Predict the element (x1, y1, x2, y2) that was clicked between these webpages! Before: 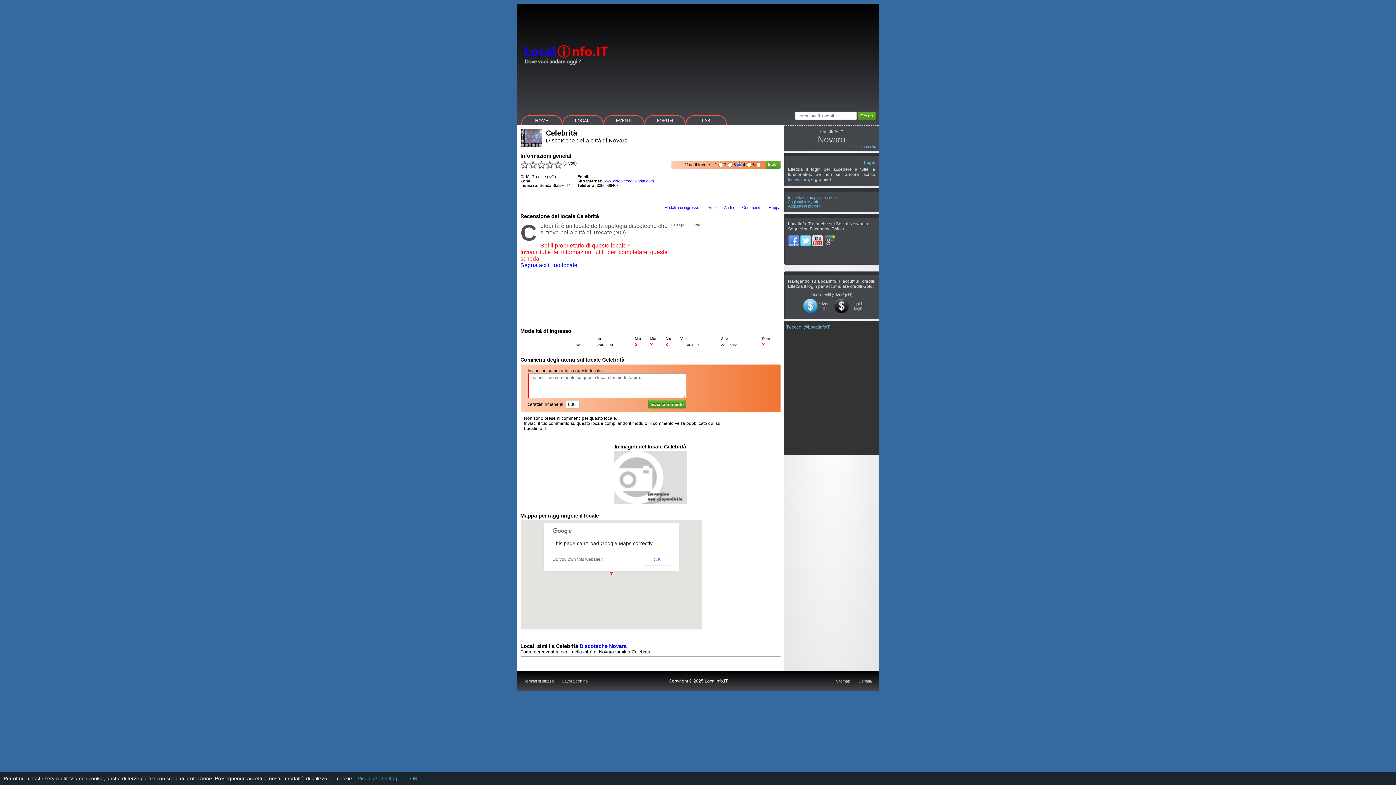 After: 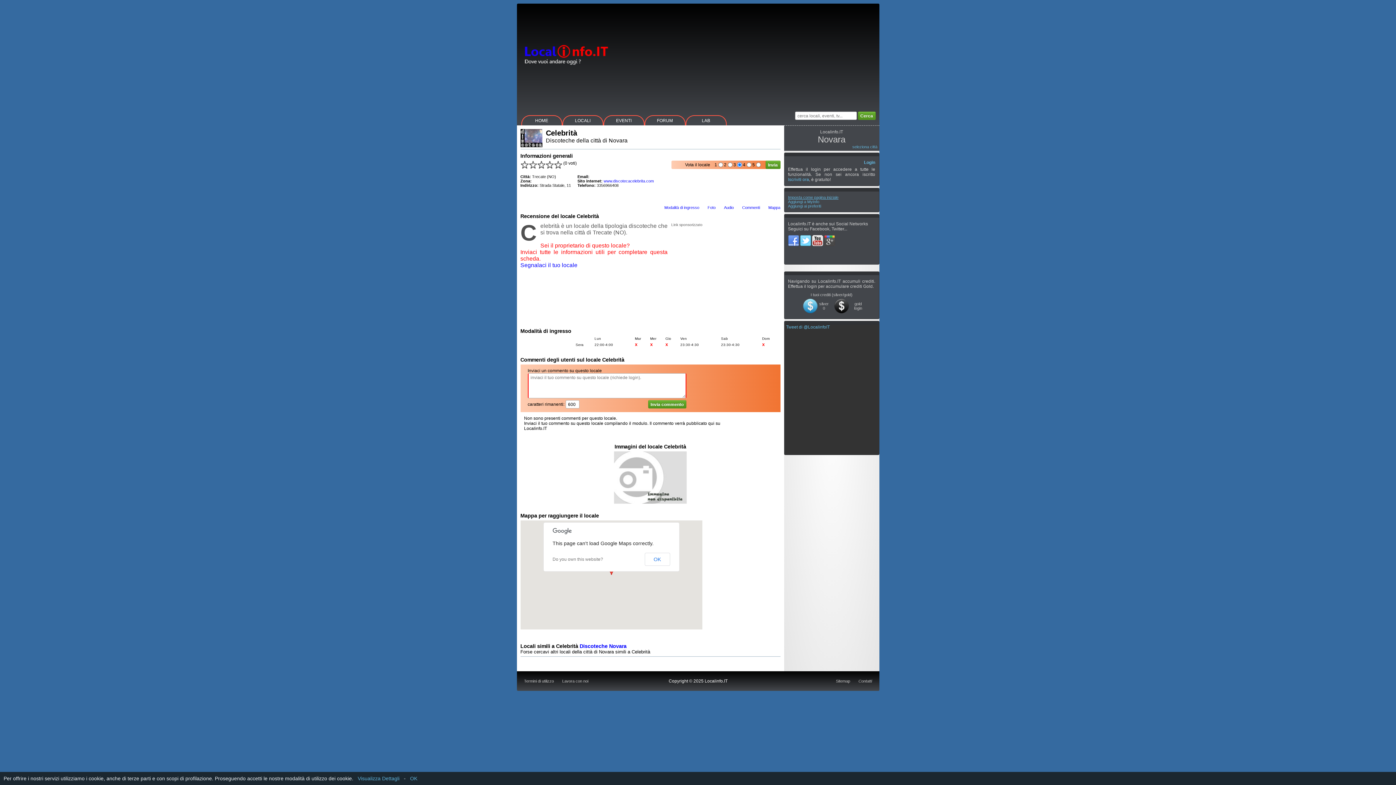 Action: label: Imposta come pagina iniziale bbox: (792, 195, 843, 199)